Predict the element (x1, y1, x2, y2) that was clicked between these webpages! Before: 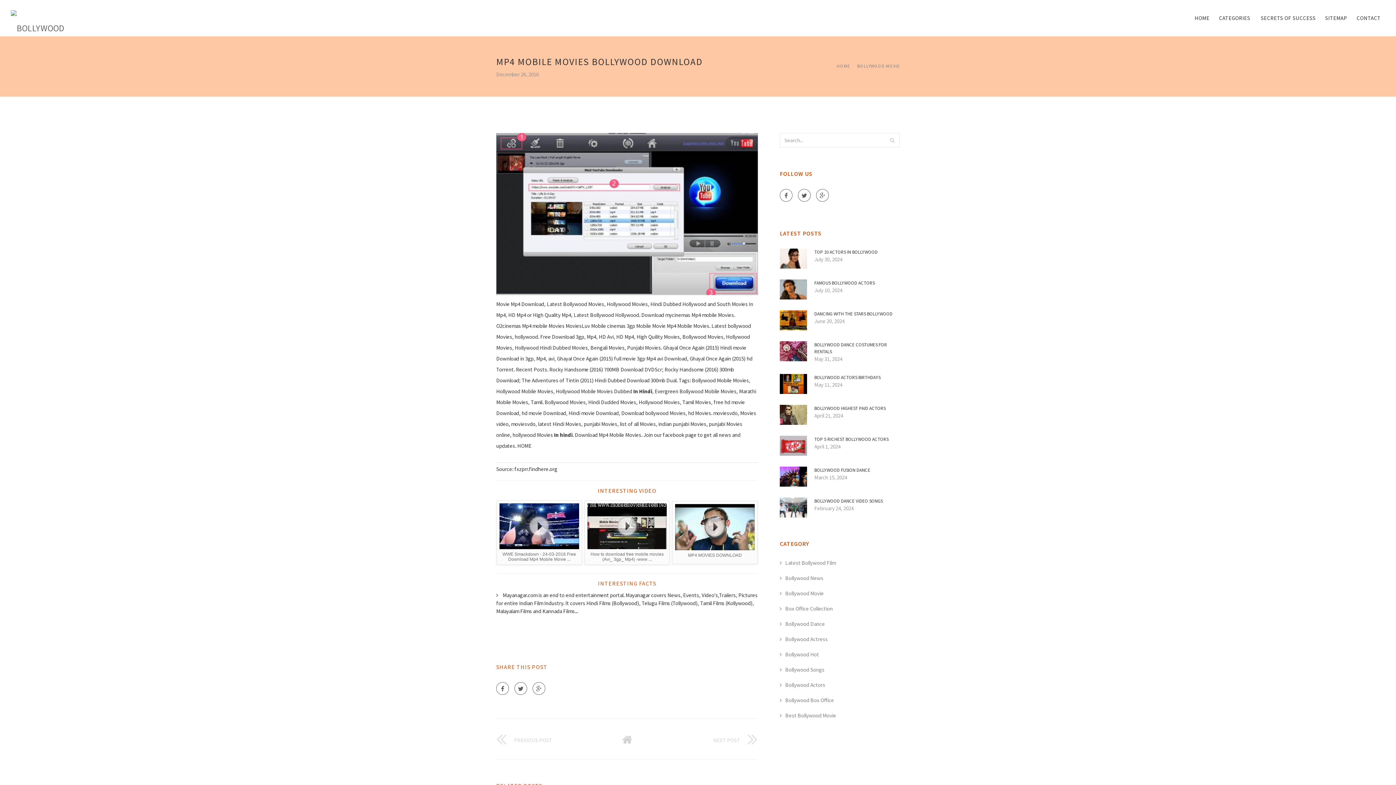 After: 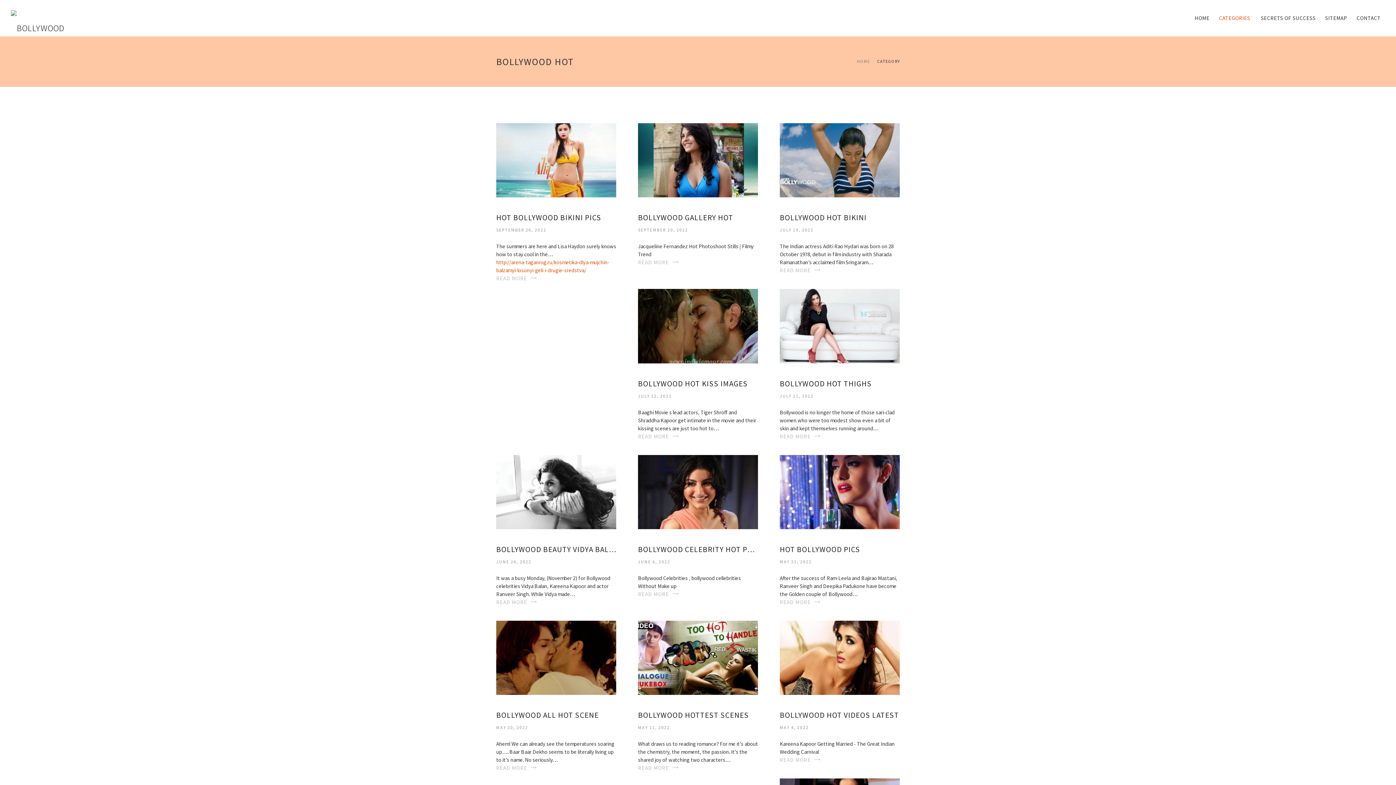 Action: label: Bollywood Hot bbox: (780, 651, 819, 658)